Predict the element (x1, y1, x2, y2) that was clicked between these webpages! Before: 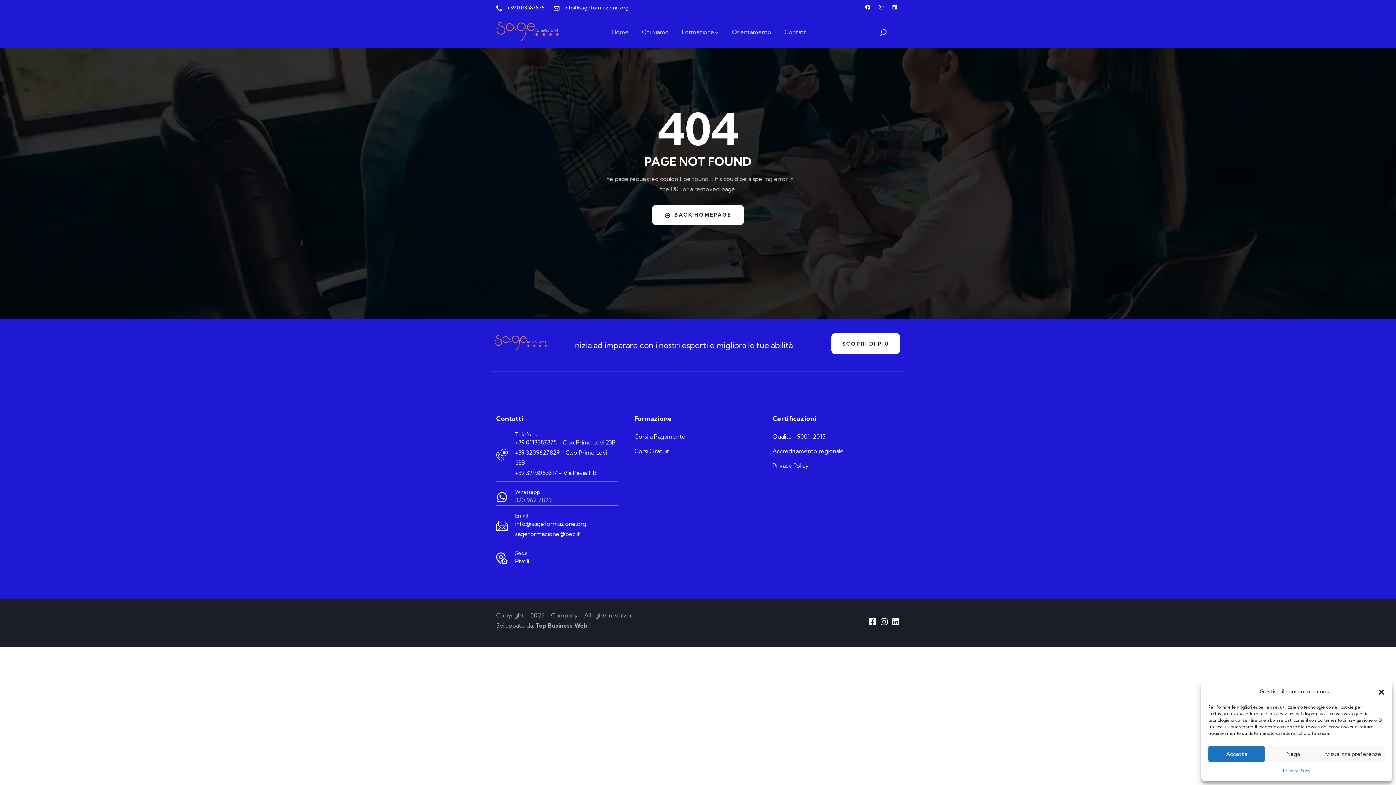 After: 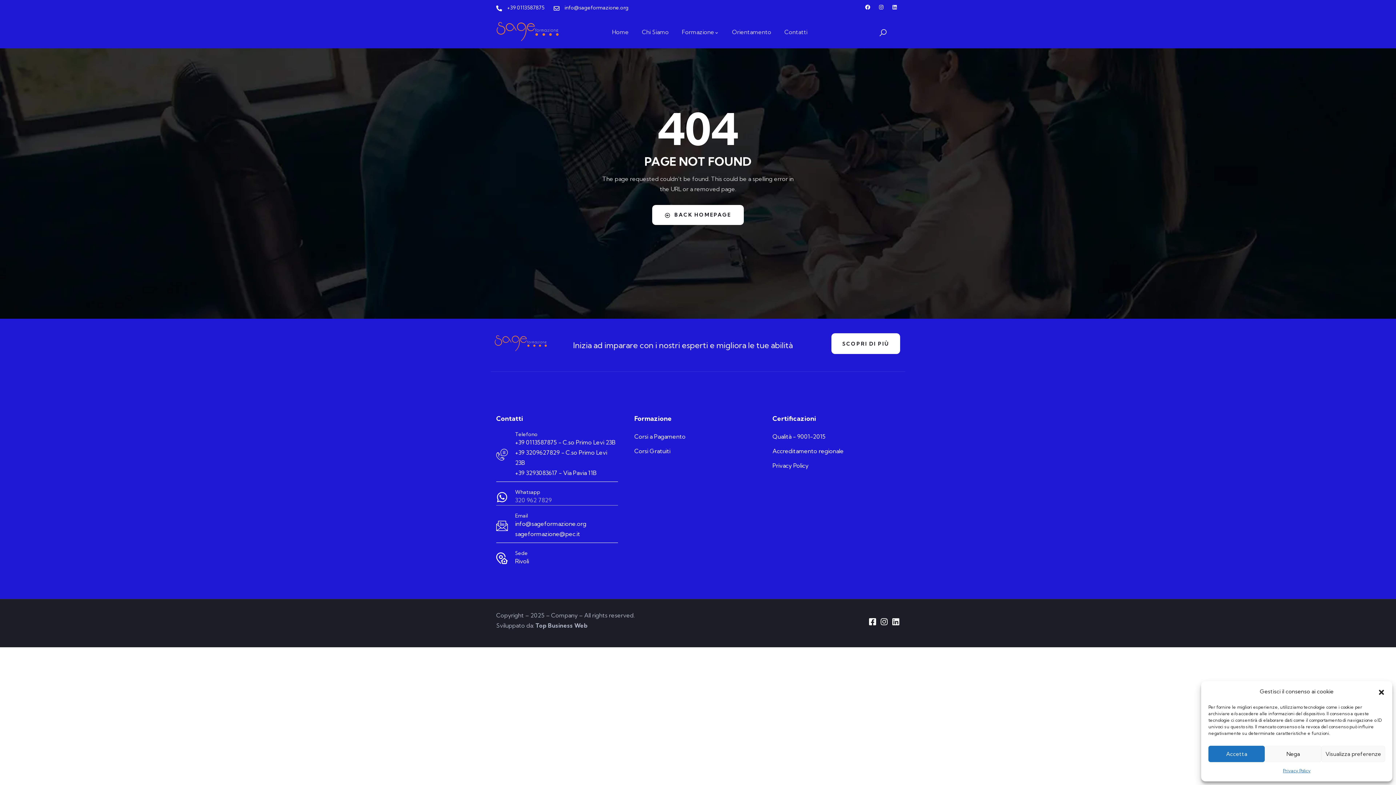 Action: label: Linkedin bbox: (889, 2, 900, 12)